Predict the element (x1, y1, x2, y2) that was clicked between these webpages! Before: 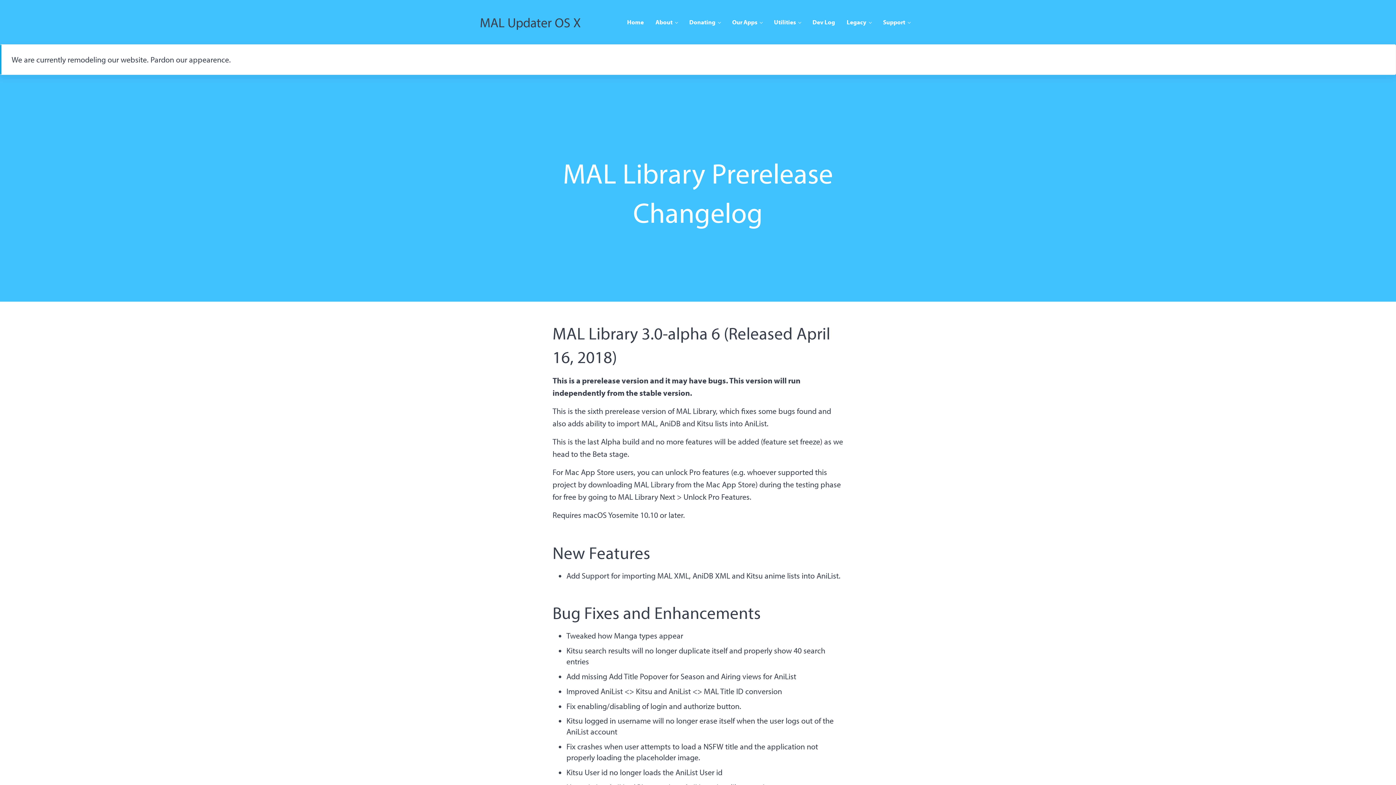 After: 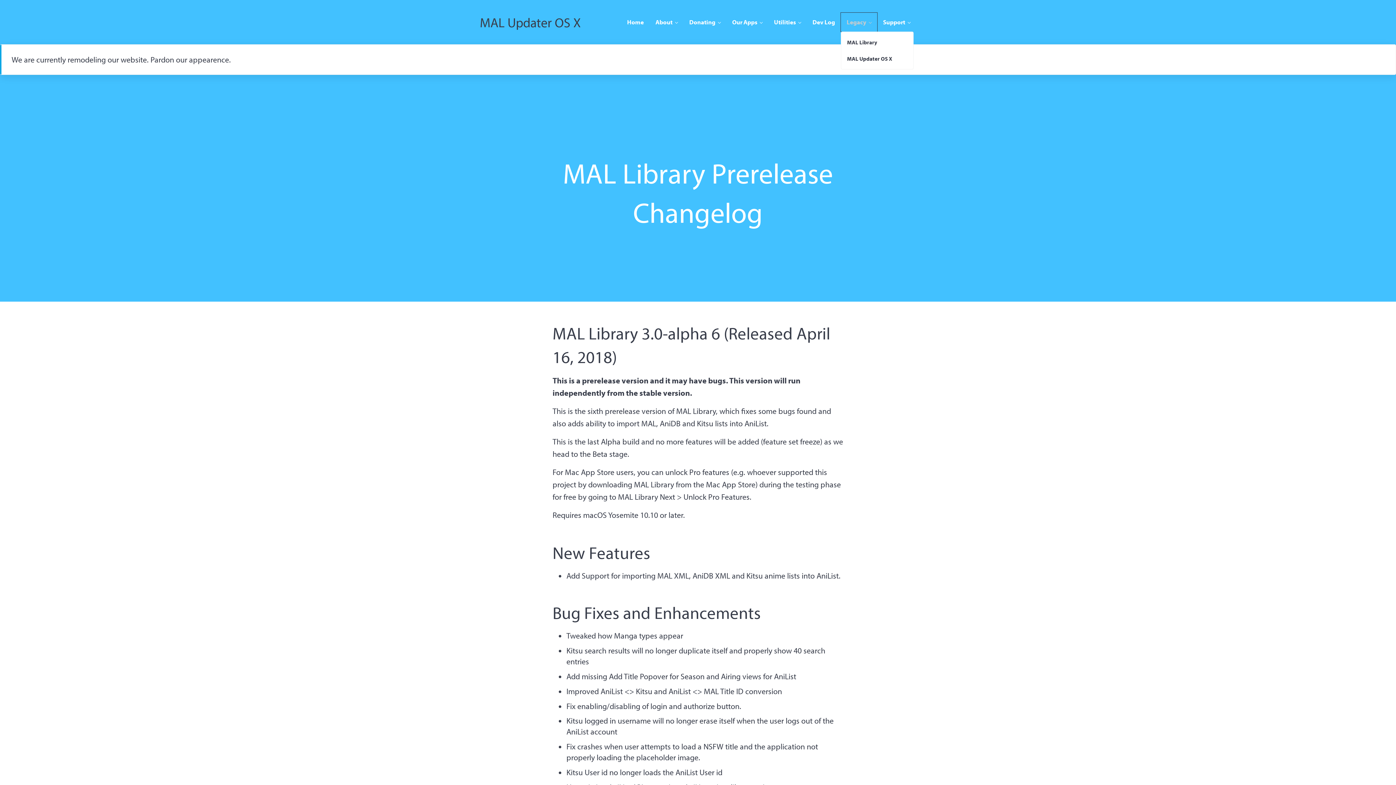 Action: bbox: (841, 12, 877, 31) label: Legacy